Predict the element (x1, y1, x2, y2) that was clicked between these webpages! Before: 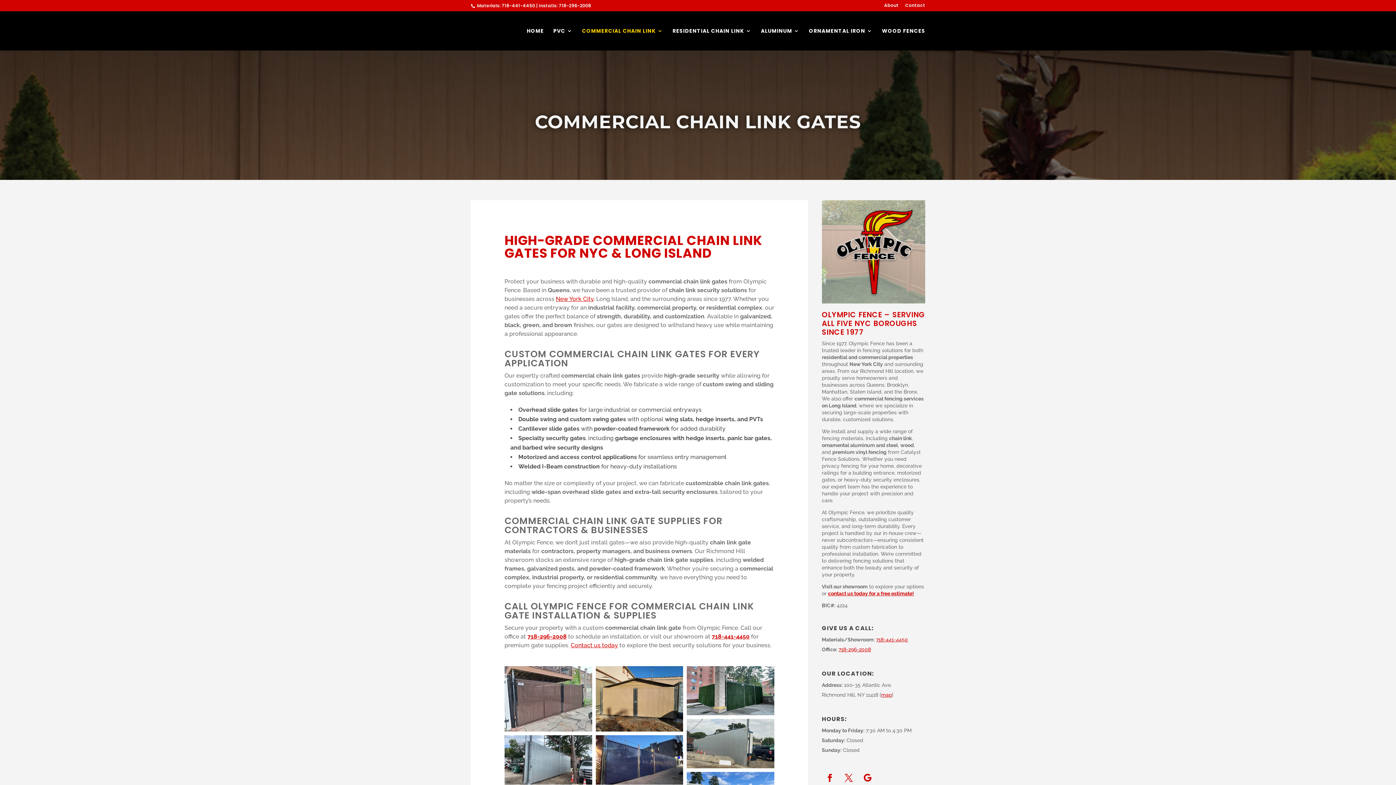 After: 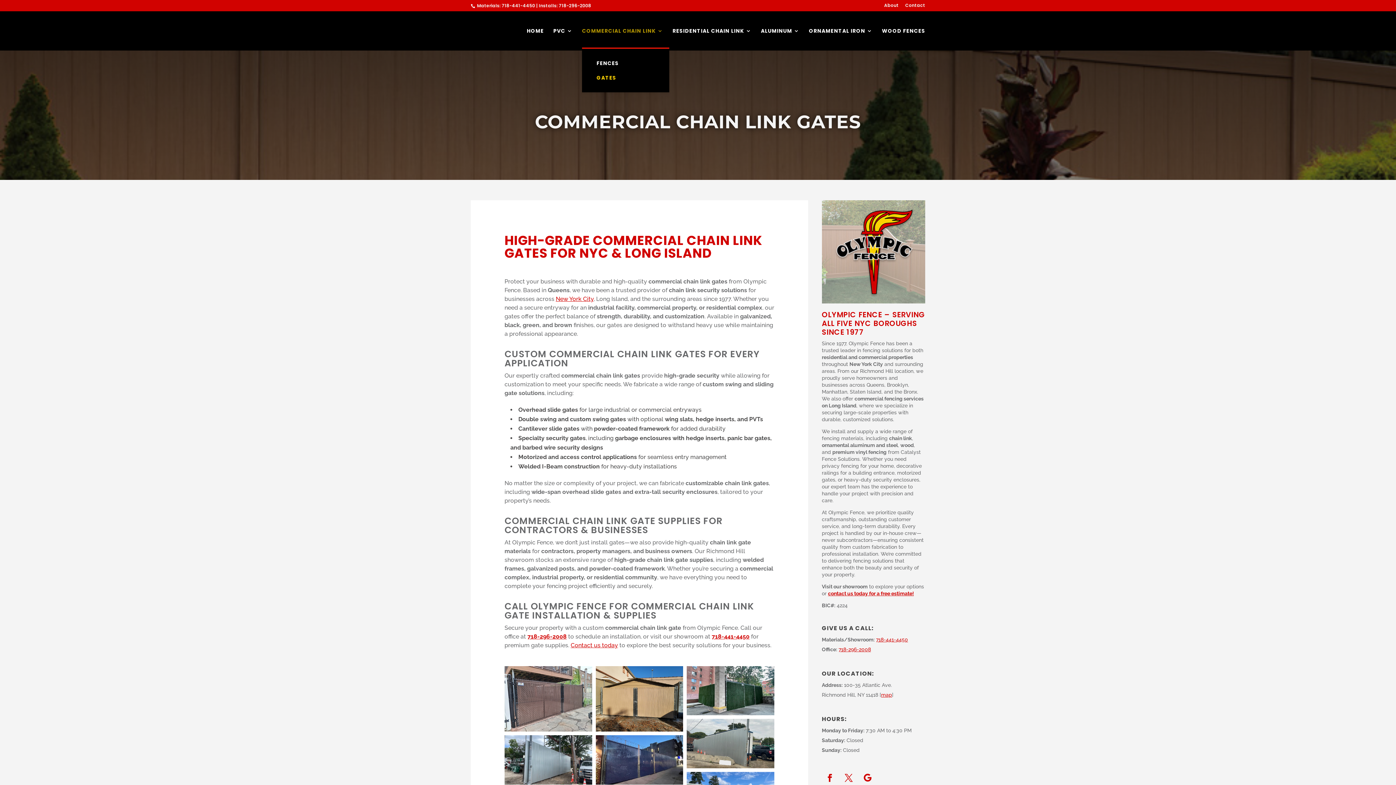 Action: label: COMMERCIAL CHAIN LINK bbox: (582, 28, 663, 48)